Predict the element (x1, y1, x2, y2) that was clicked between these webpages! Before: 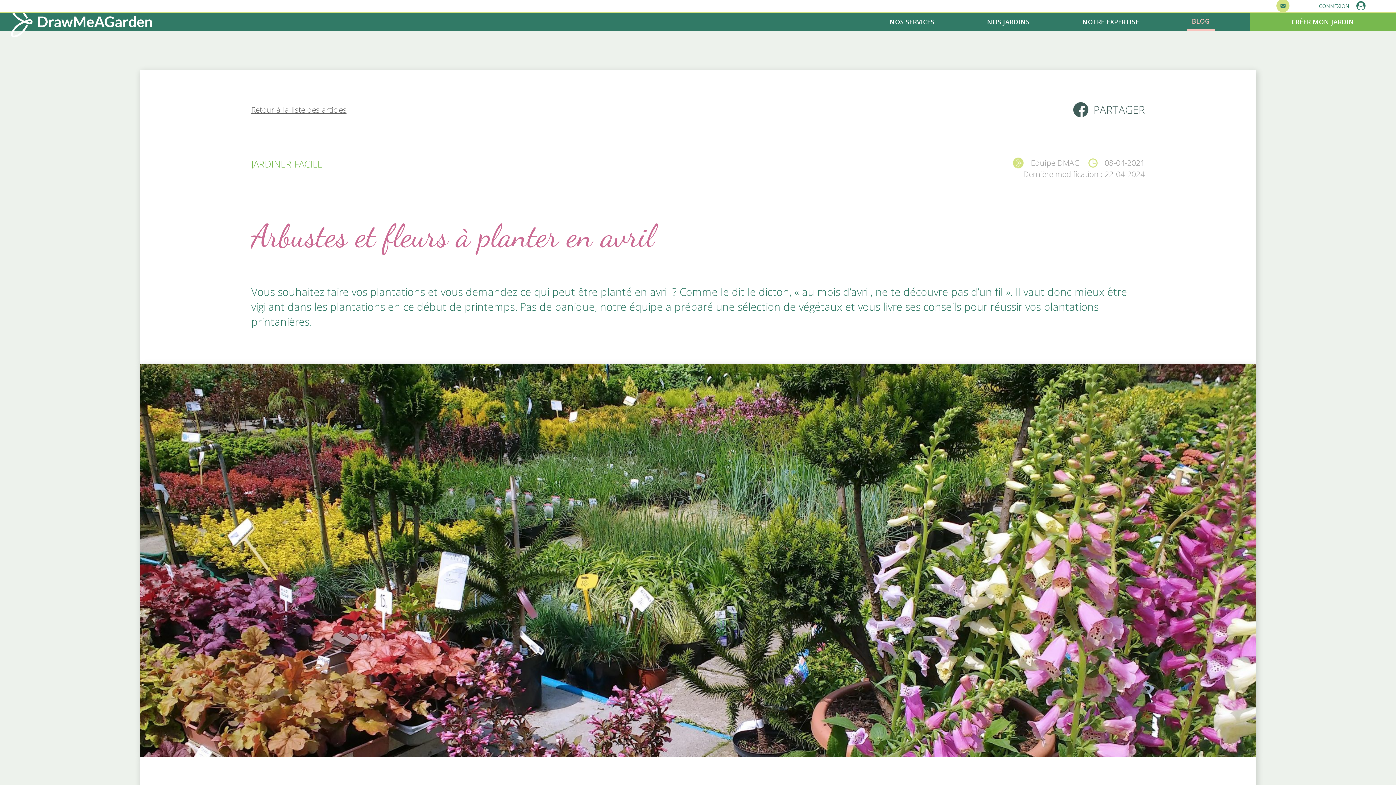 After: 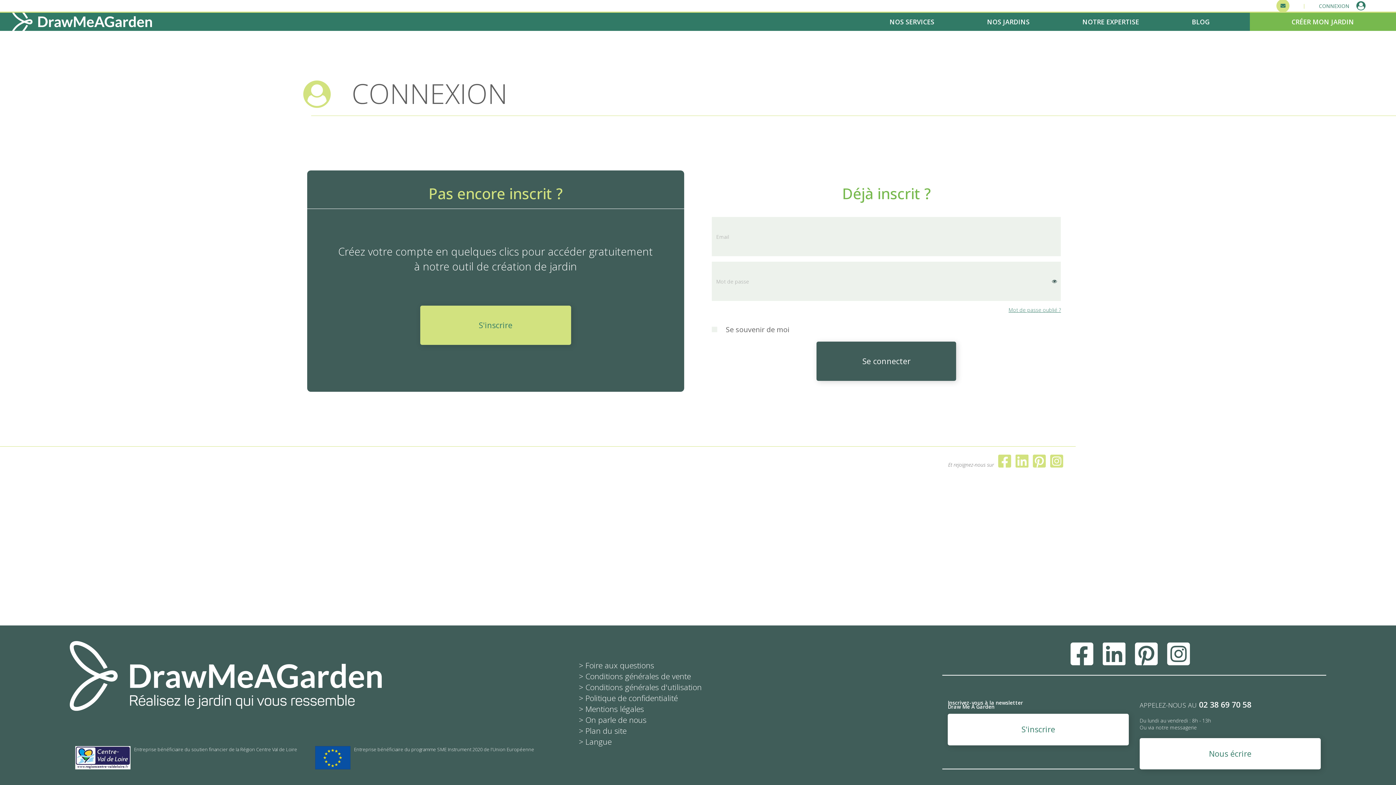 Action: label: CONNEXION bbox: (1319, 1, 1372, 10)